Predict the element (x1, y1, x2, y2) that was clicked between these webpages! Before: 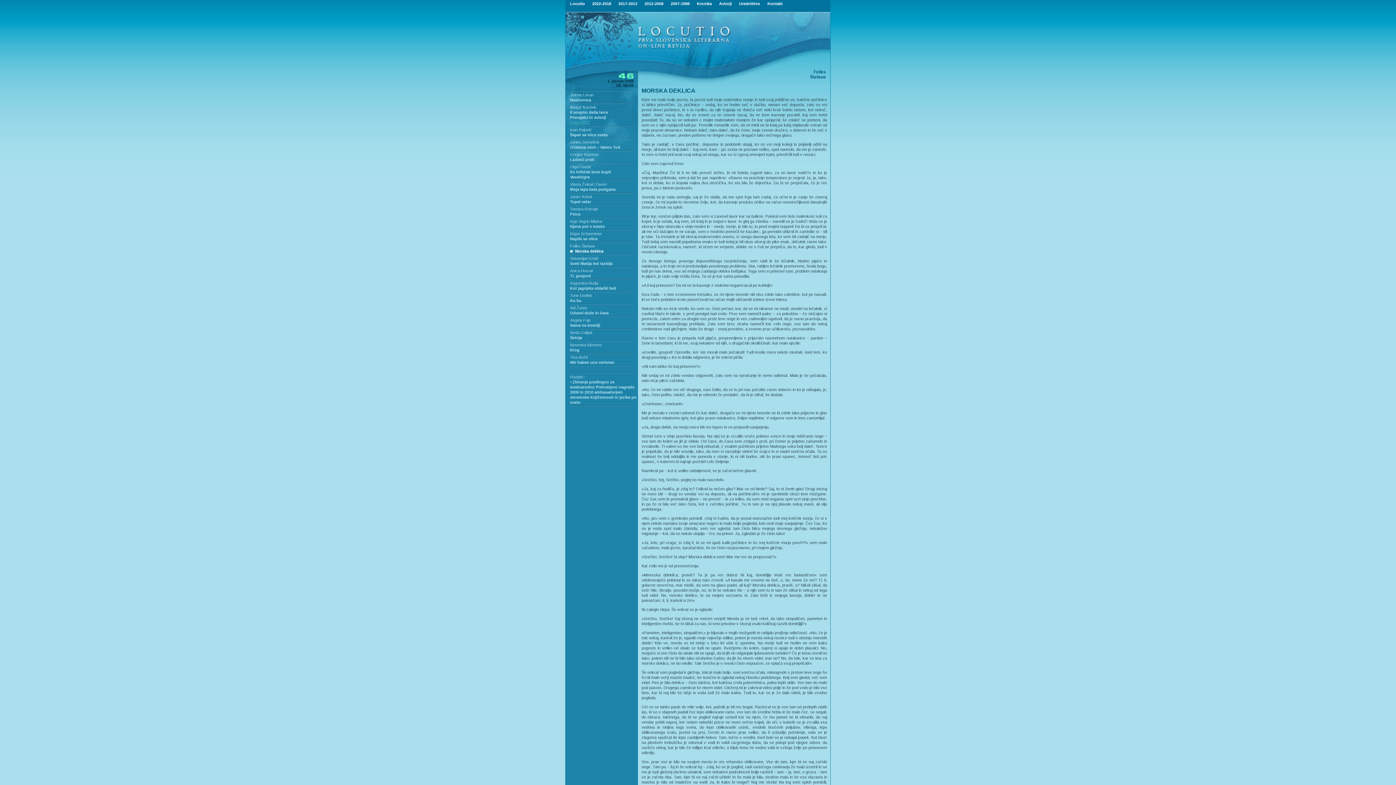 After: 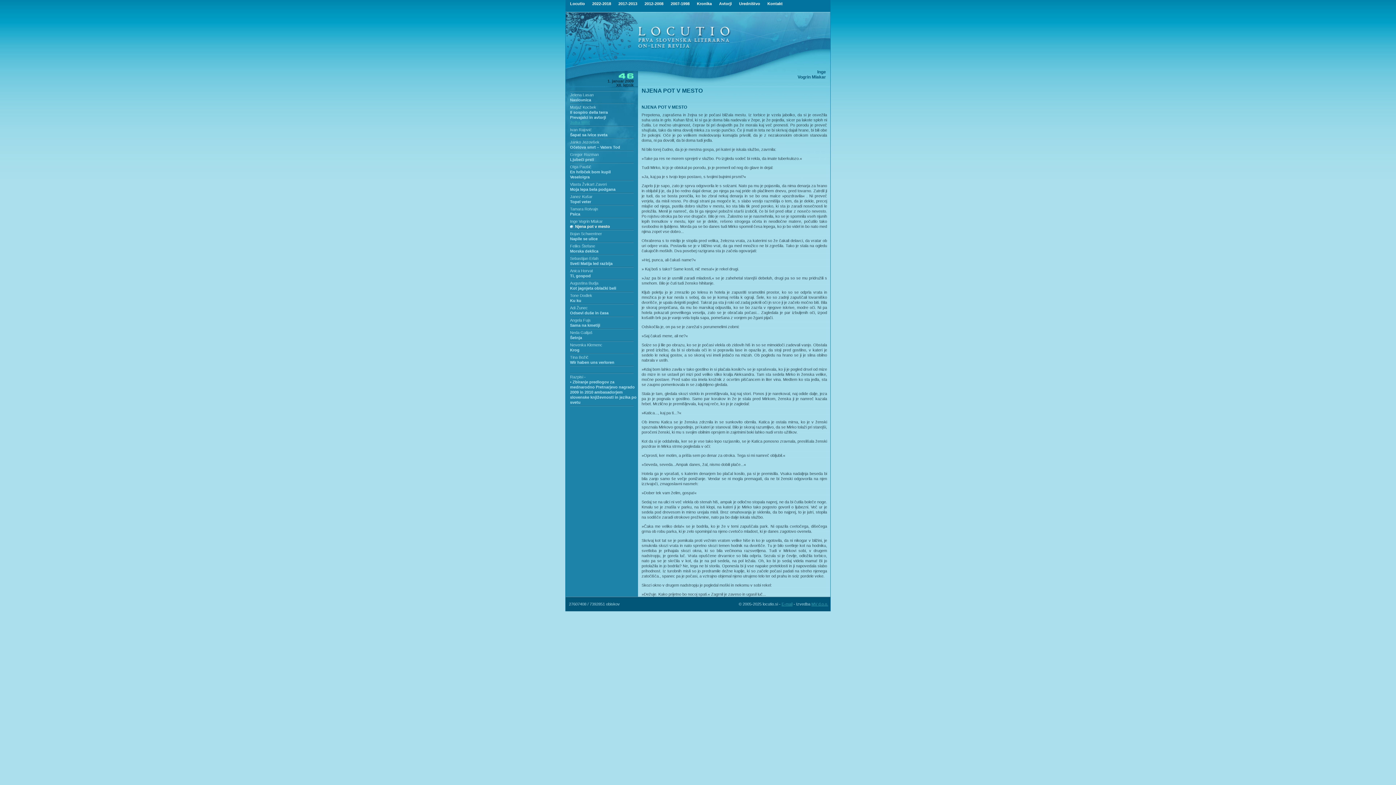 Action: label: Njena pot v mesto bbox: (570, 224, 605, 228)